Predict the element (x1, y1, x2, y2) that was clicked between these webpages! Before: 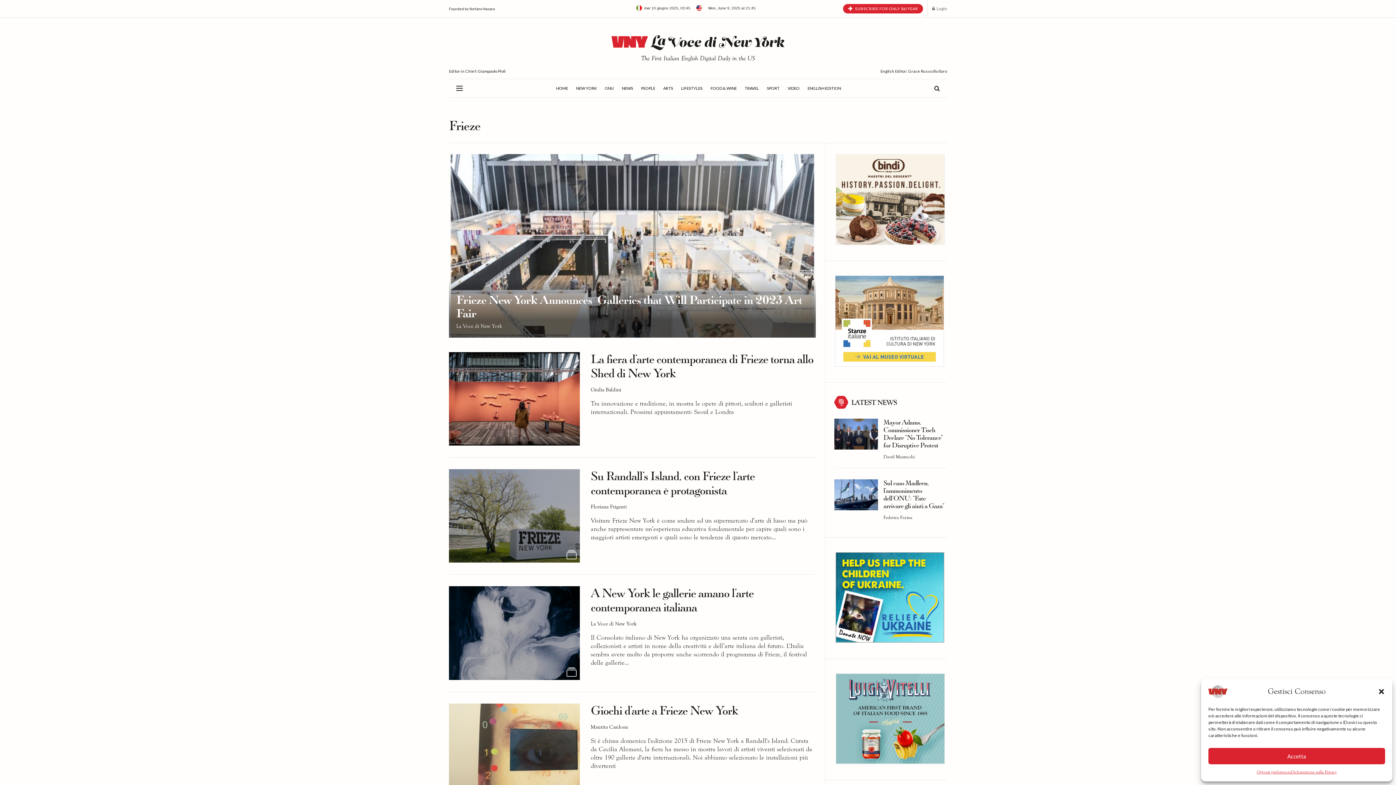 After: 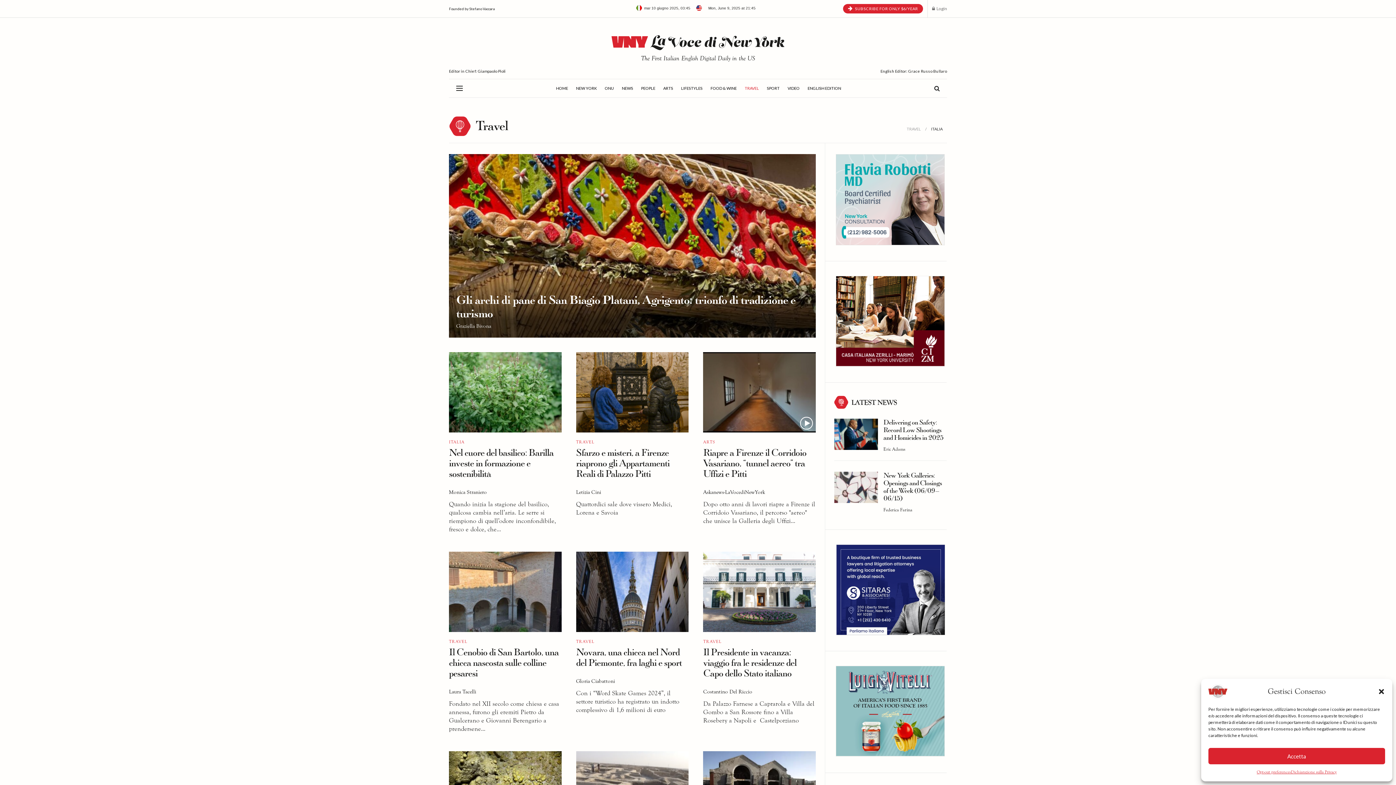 Action: bbox: (744, 79, 759, 97) label: TRAVEL